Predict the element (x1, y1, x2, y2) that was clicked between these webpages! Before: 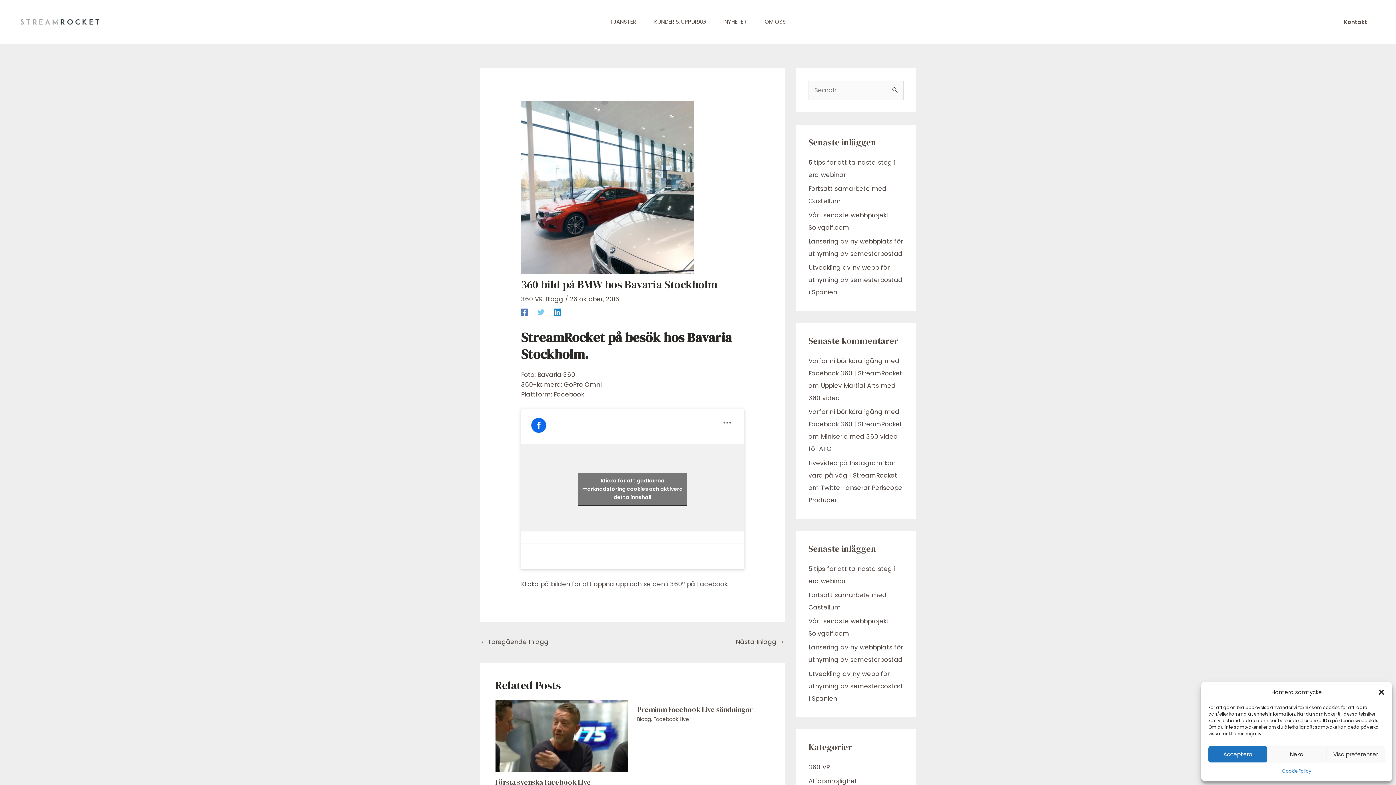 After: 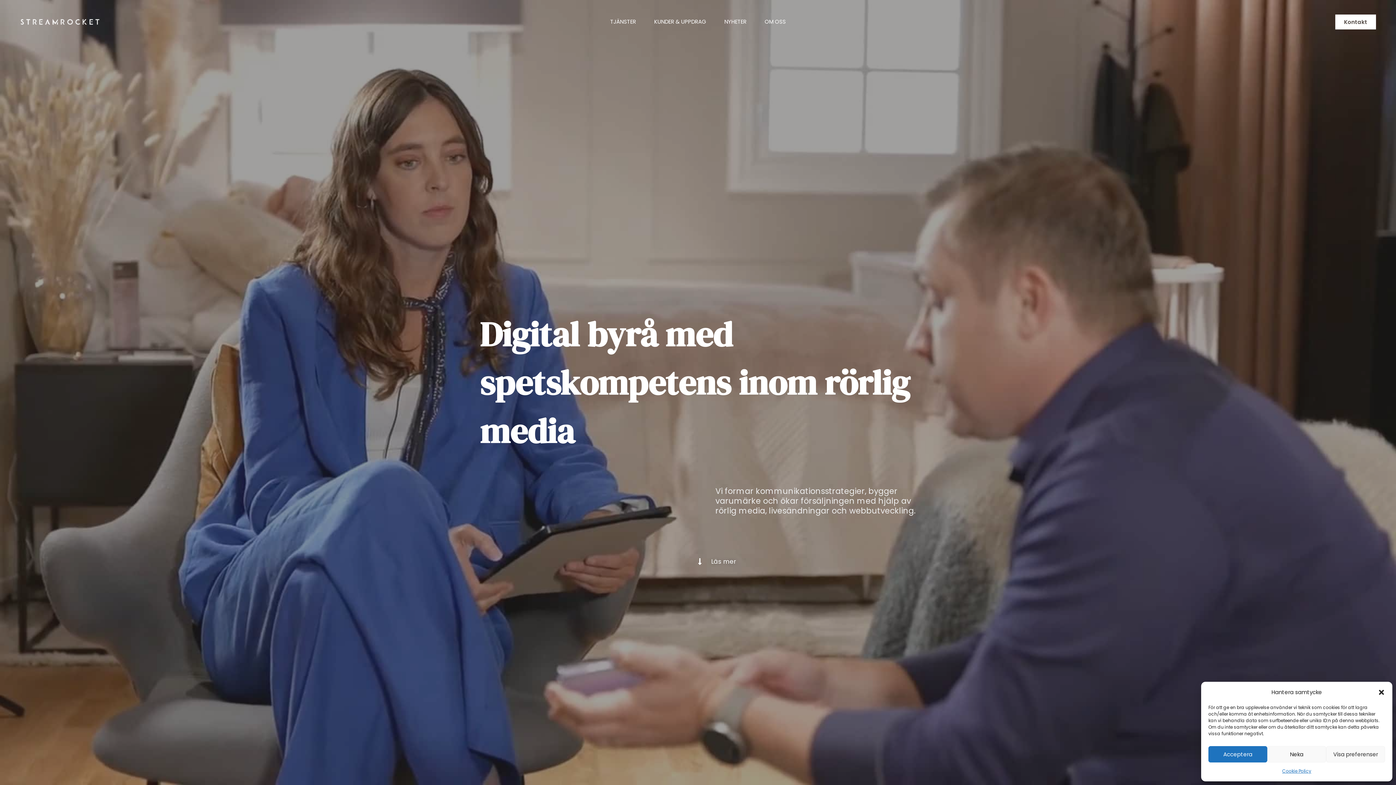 Action: bbox: (20, 16, 100, 25)